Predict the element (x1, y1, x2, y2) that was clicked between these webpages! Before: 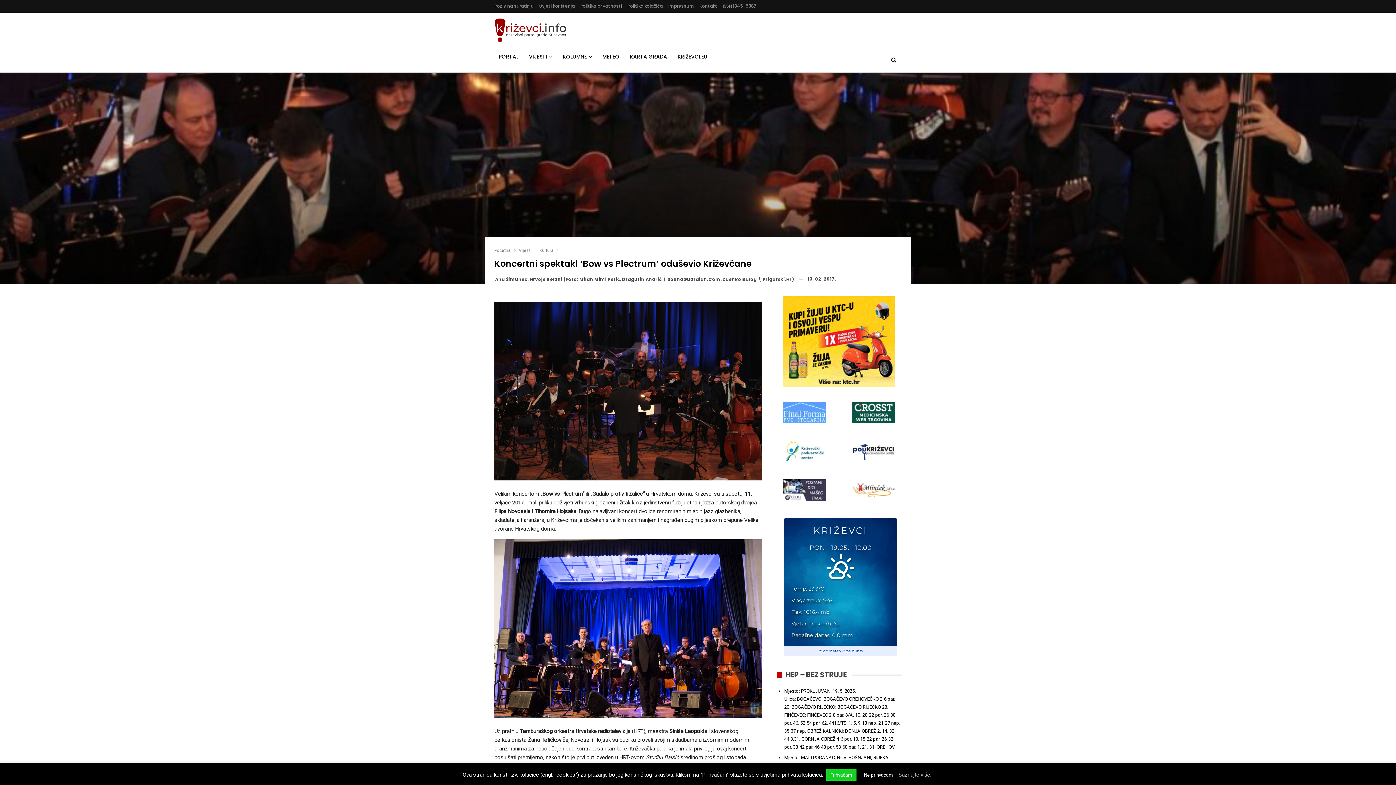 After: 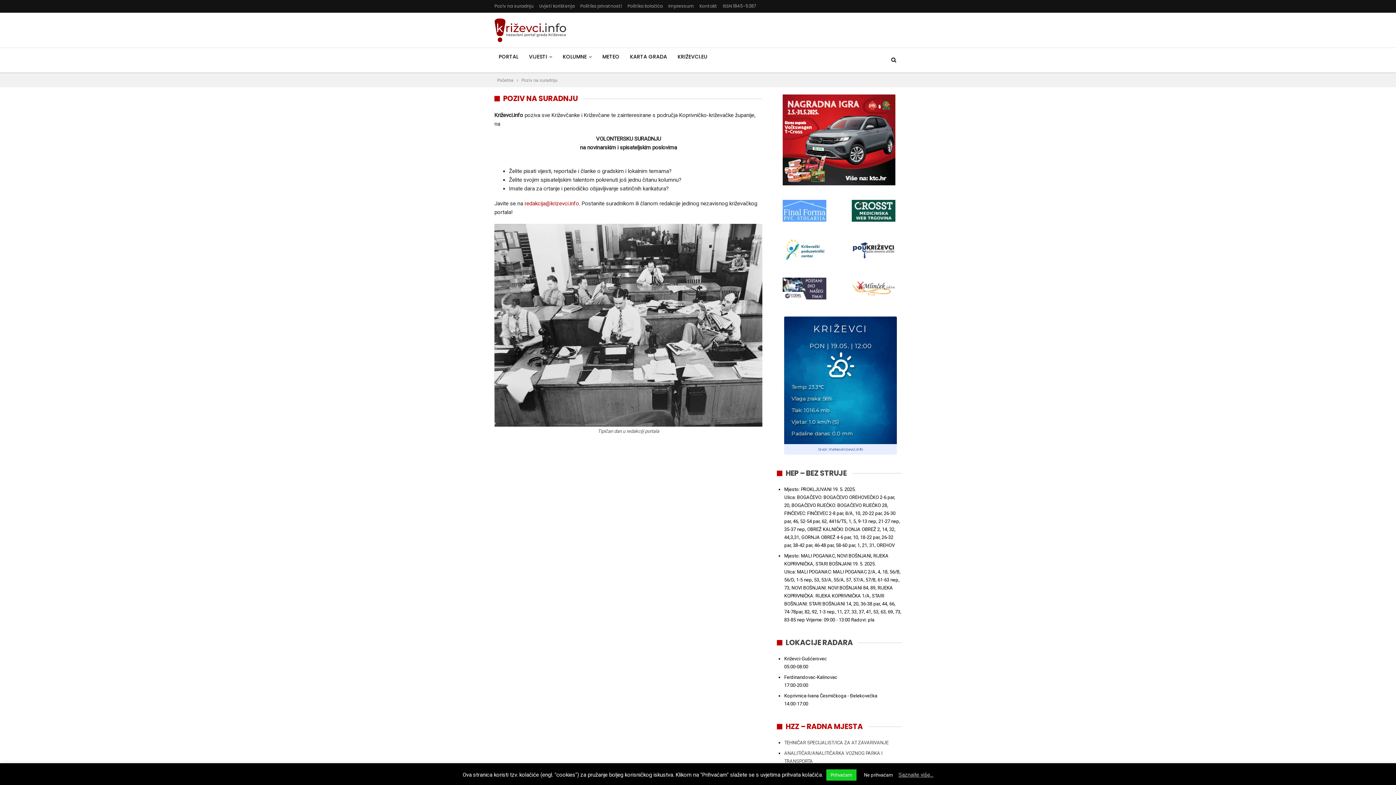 Action: bbox: (494, 2, 533, 9) label: Poziv na suradnju